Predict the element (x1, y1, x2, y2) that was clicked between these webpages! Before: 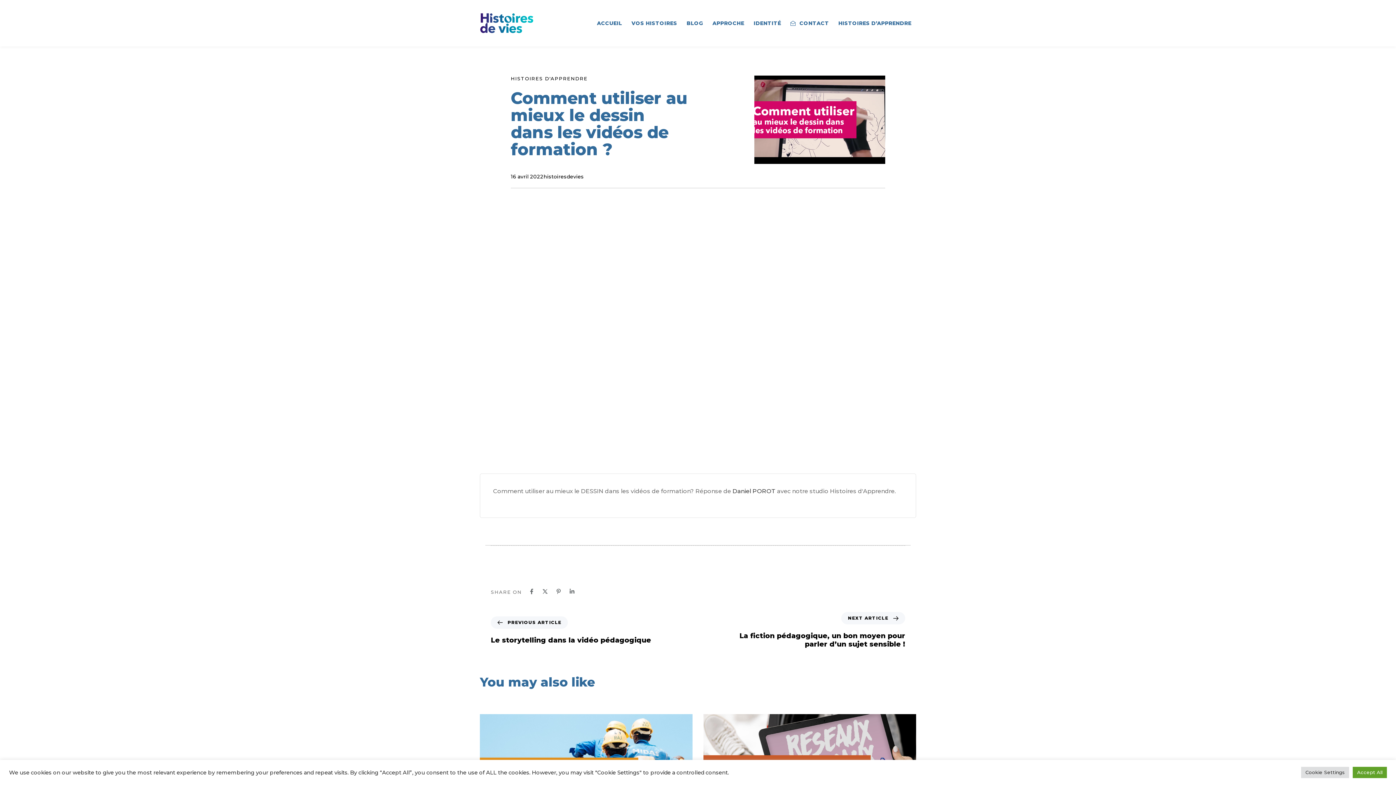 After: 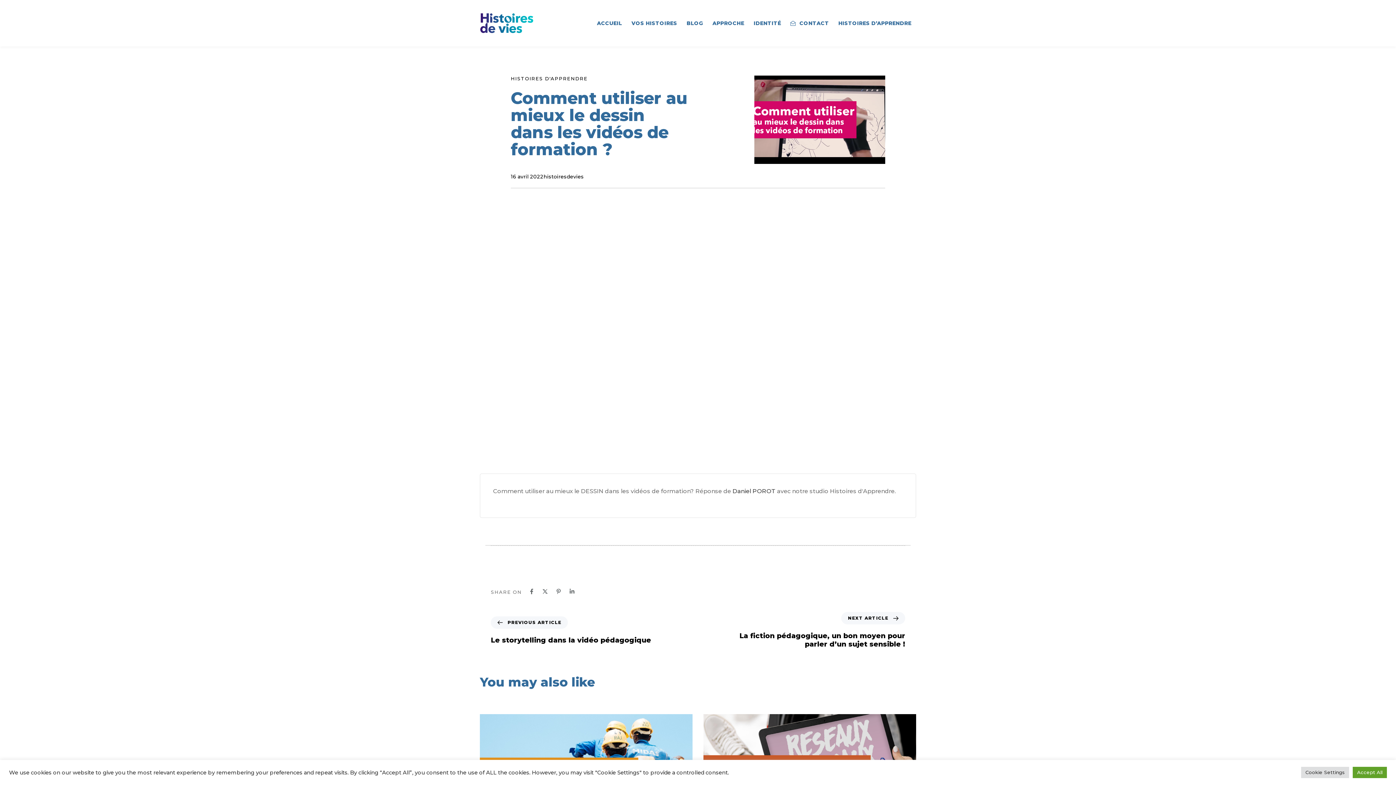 Action: label: 16 avril 2022 bbox: (510, 171, 543, 181)